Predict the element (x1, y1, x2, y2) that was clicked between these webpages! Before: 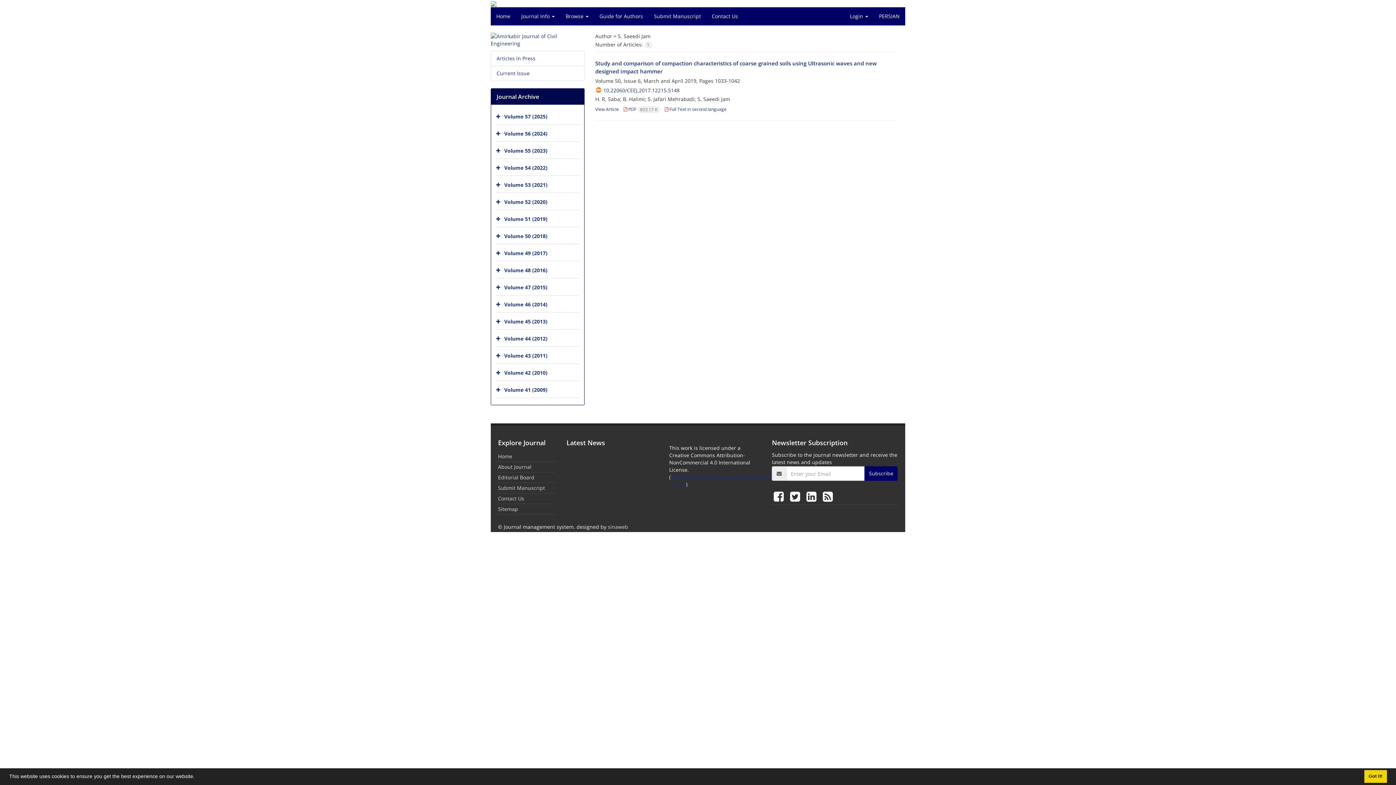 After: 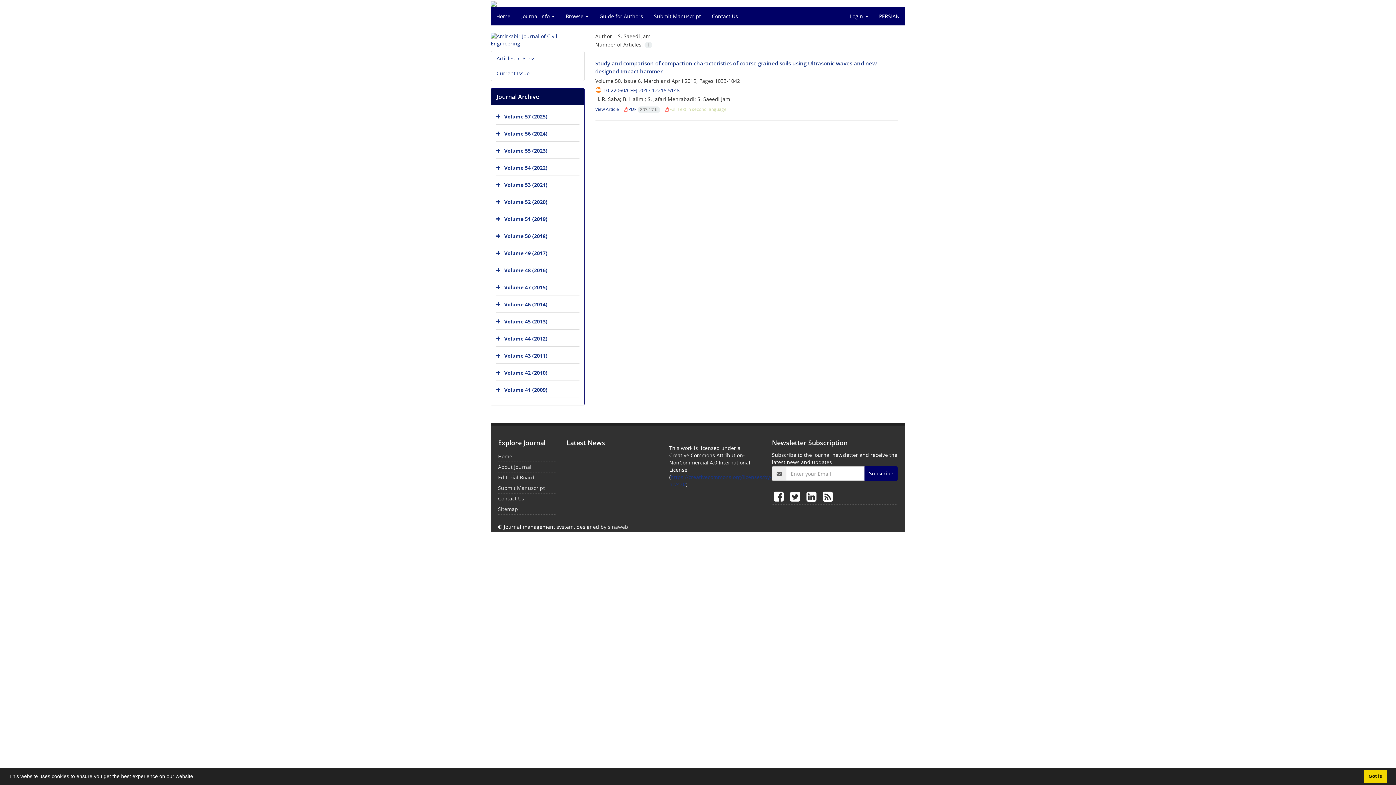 Action: label:  Full Text in second language bbox: (664, 106, 726, 112)